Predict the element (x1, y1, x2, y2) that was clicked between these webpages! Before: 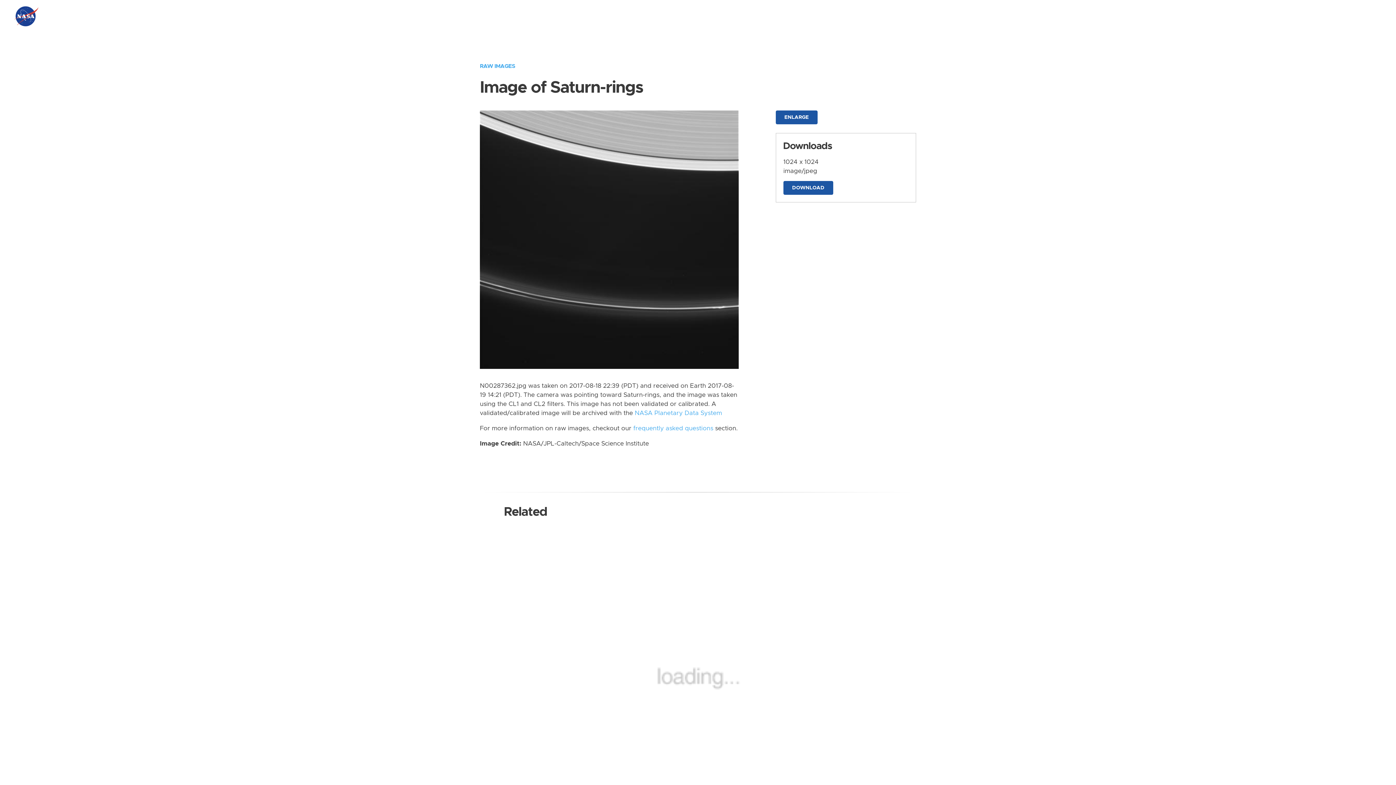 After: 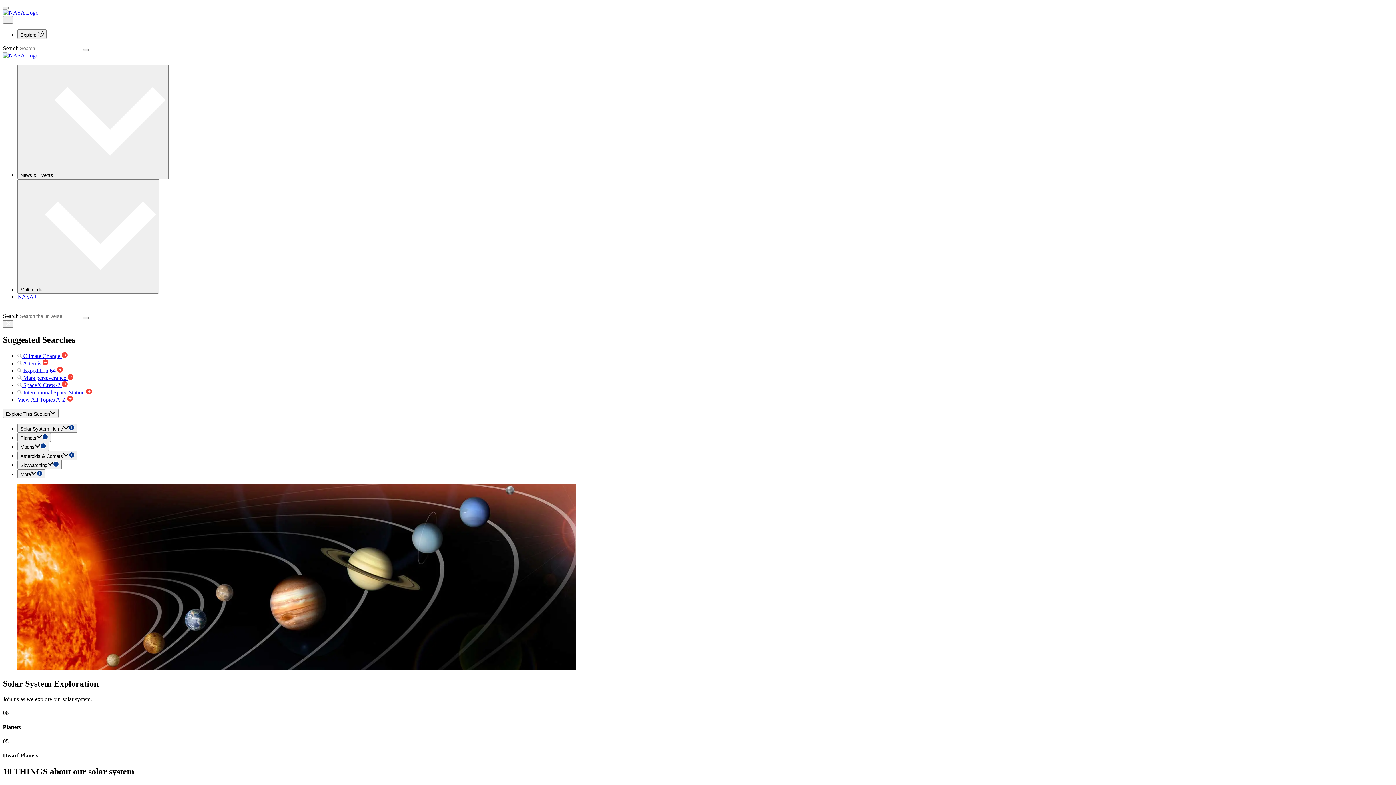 Action: bbox: (41, 16, 139, 27) label: Our Galactic Neighborhood